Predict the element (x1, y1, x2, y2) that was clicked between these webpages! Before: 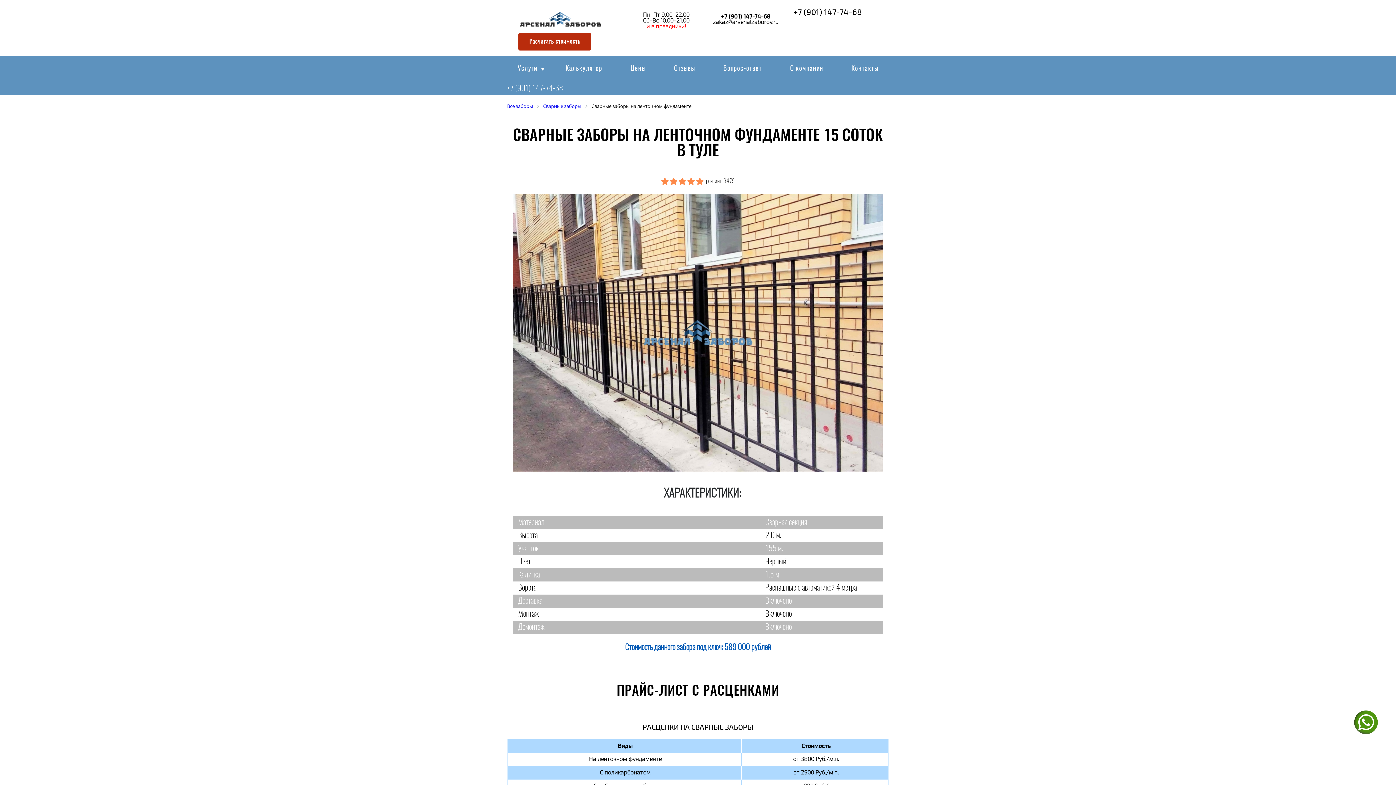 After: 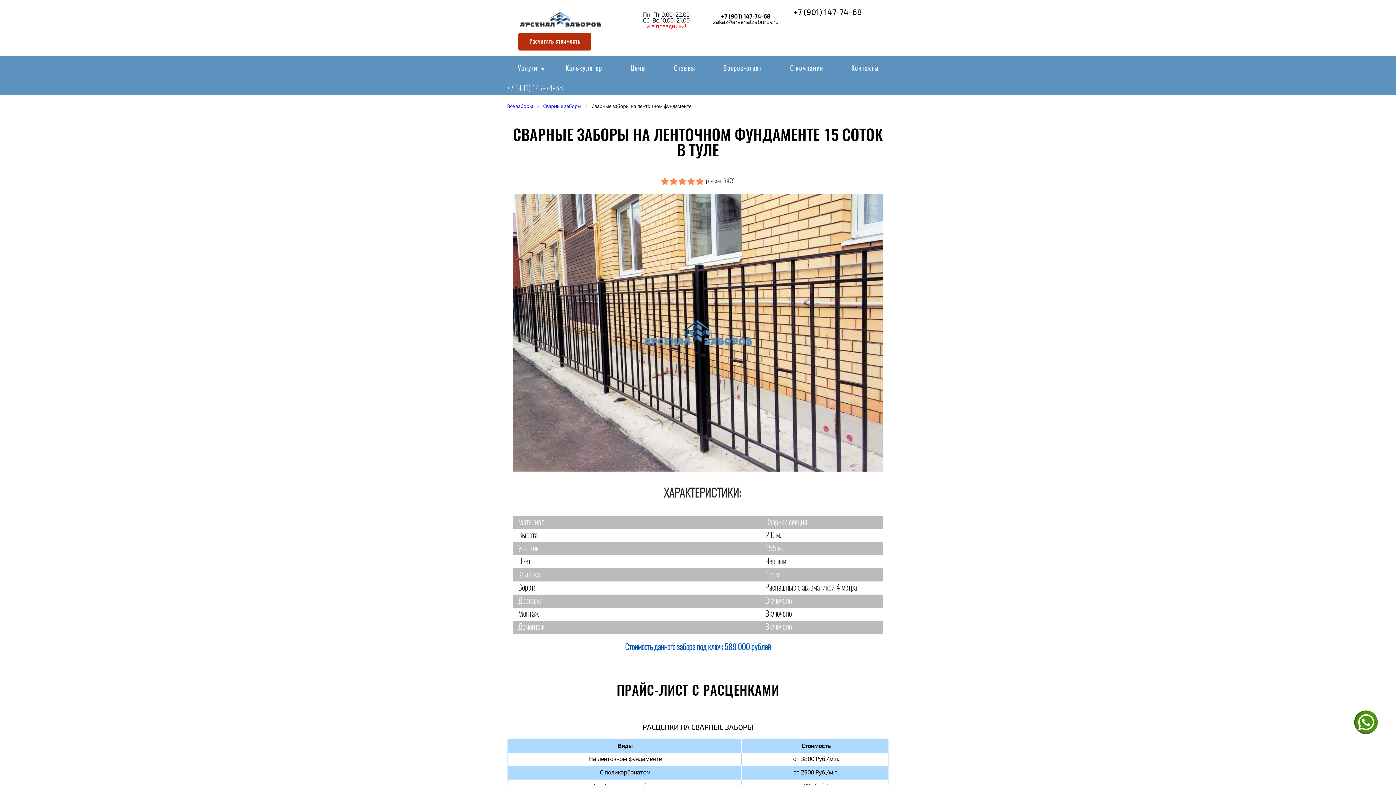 Action: label: zakaz@arsenalzaborov.ru bbox: (713, 19, 778, 25)